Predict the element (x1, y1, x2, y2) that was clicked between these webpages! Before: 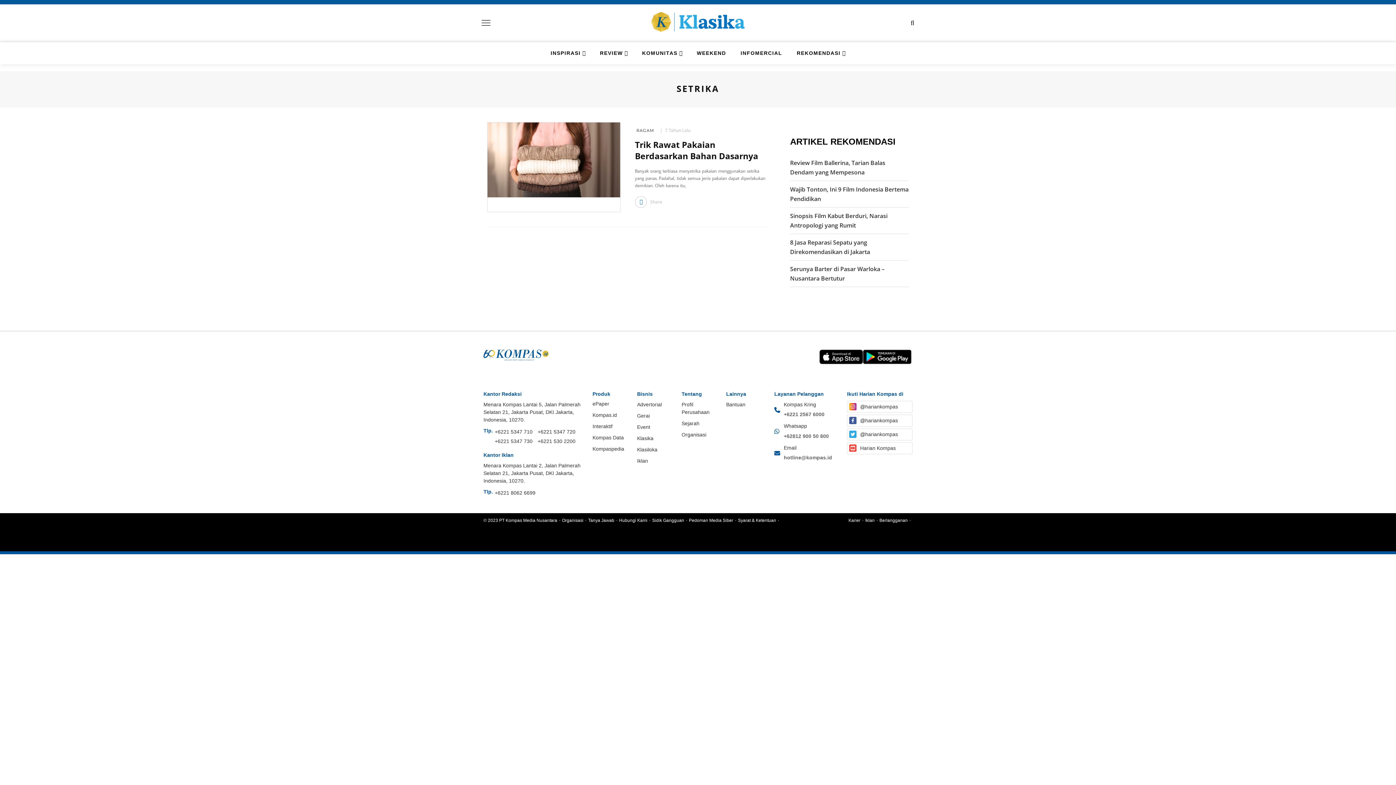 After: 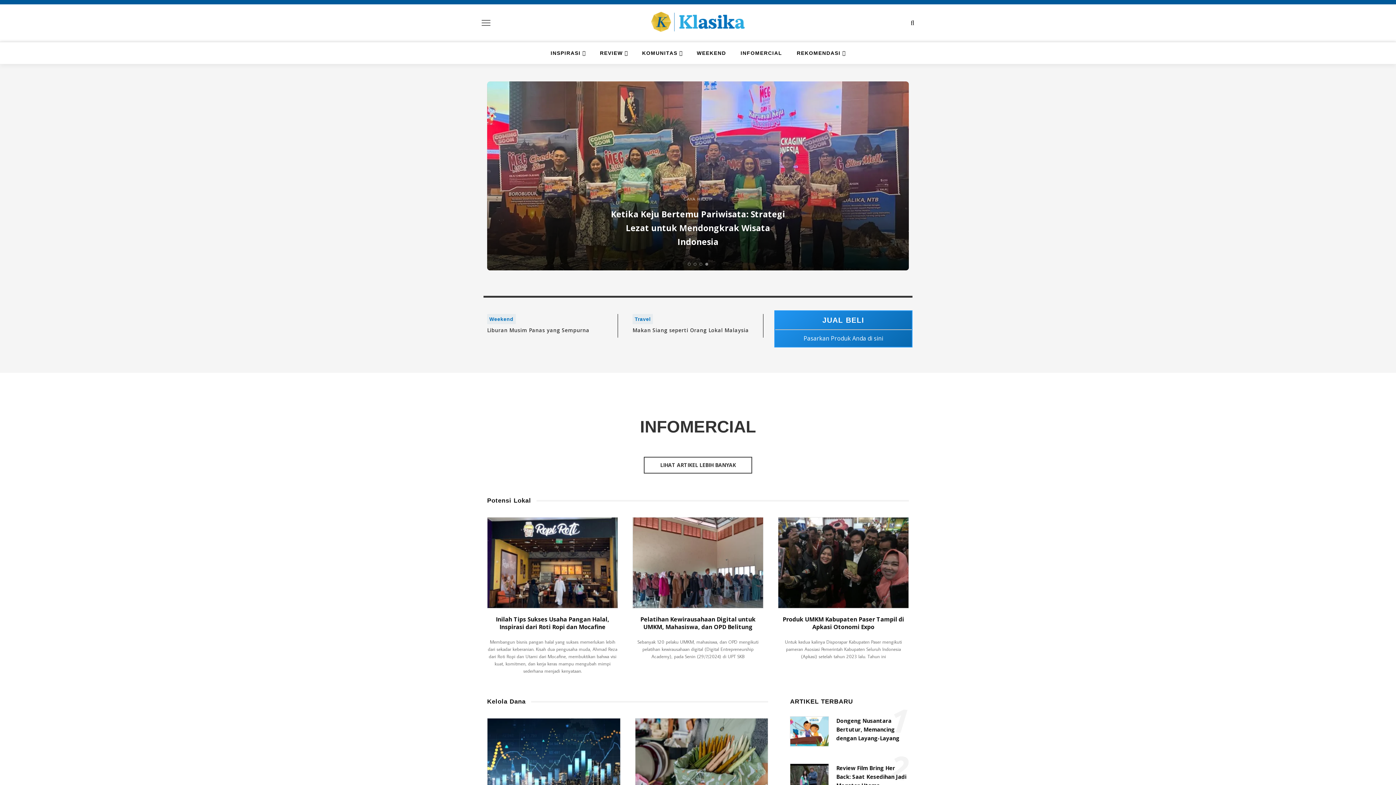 Action: label: Klasika bbox: (637, 434, 678, 446)